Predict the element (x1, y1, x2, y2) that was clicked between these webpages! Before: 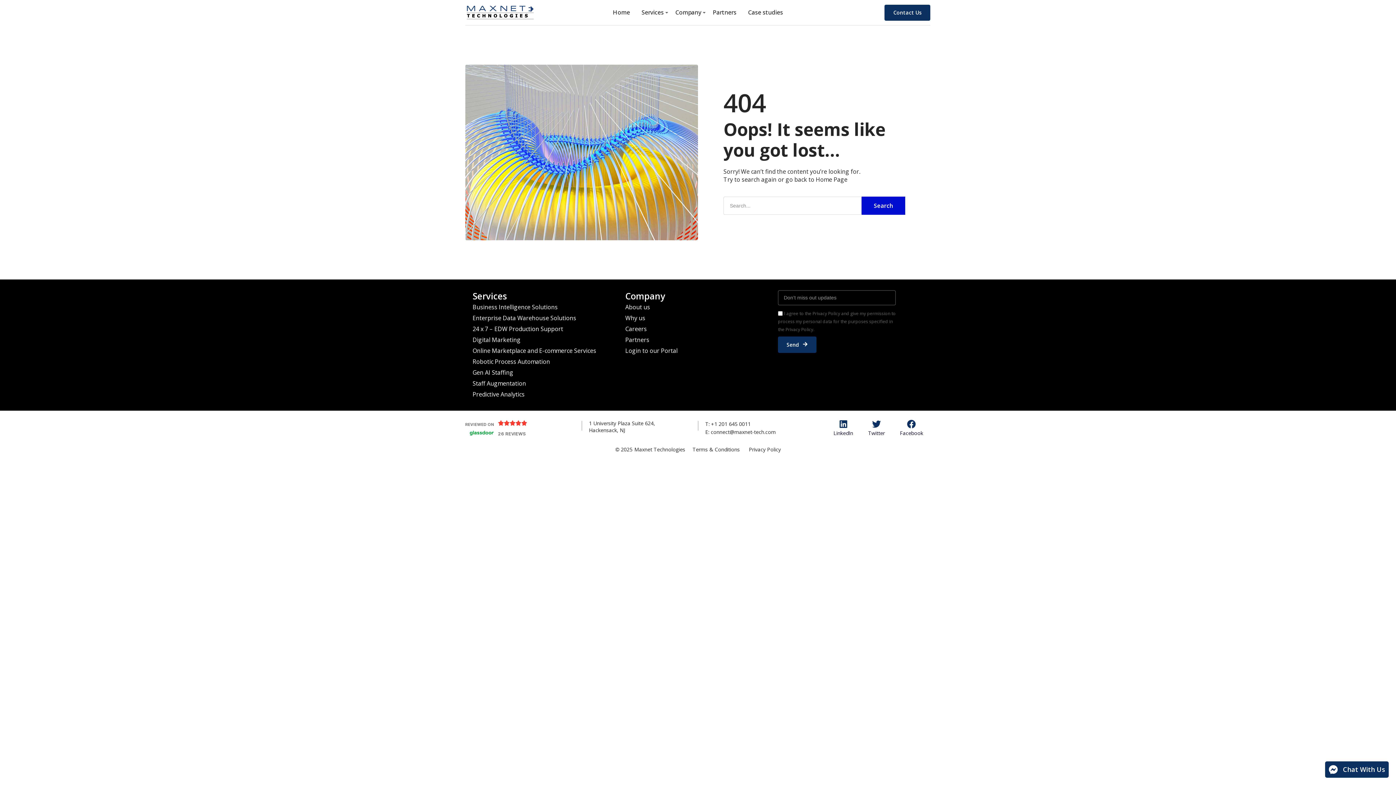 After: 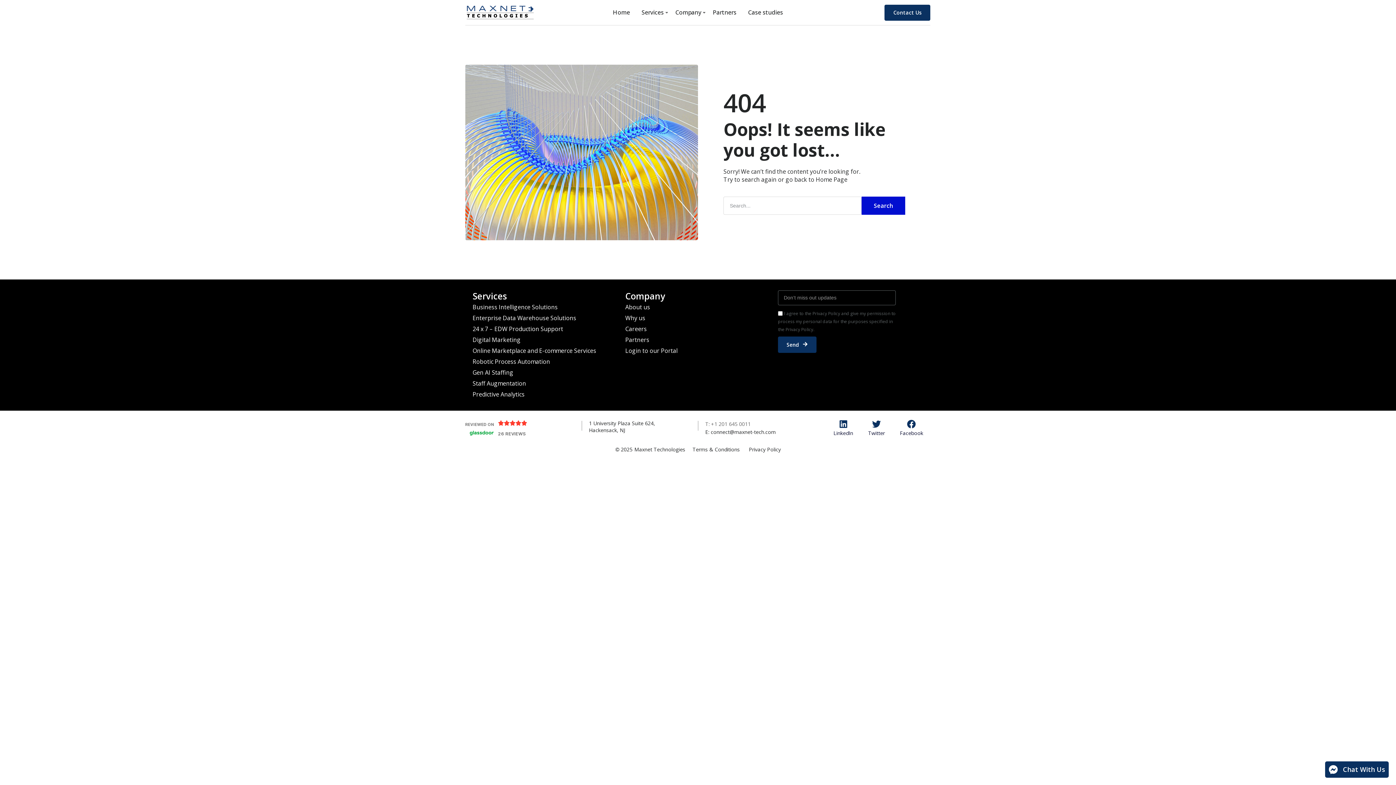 Action: label: T: +1 201 645 0011 bbox: (705, 420, 750, 427)